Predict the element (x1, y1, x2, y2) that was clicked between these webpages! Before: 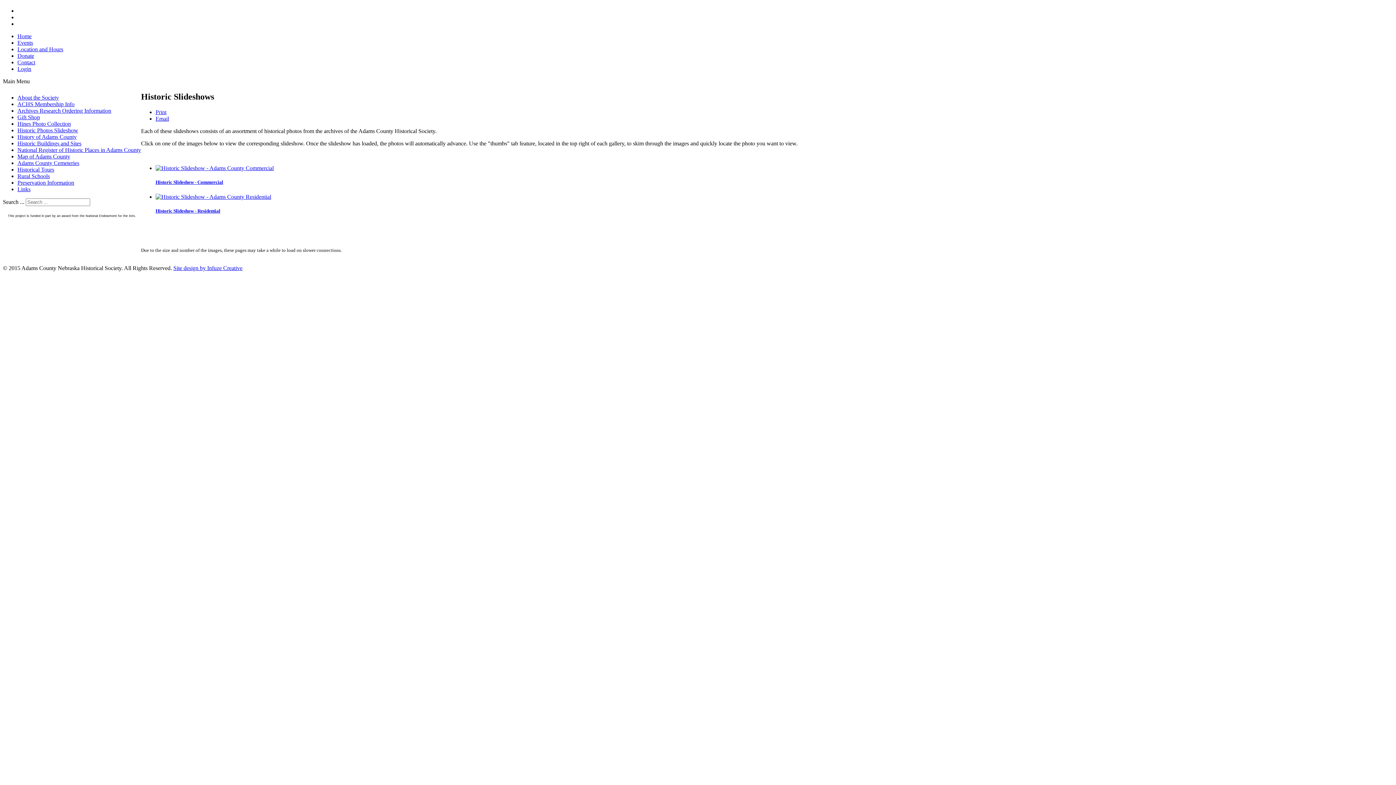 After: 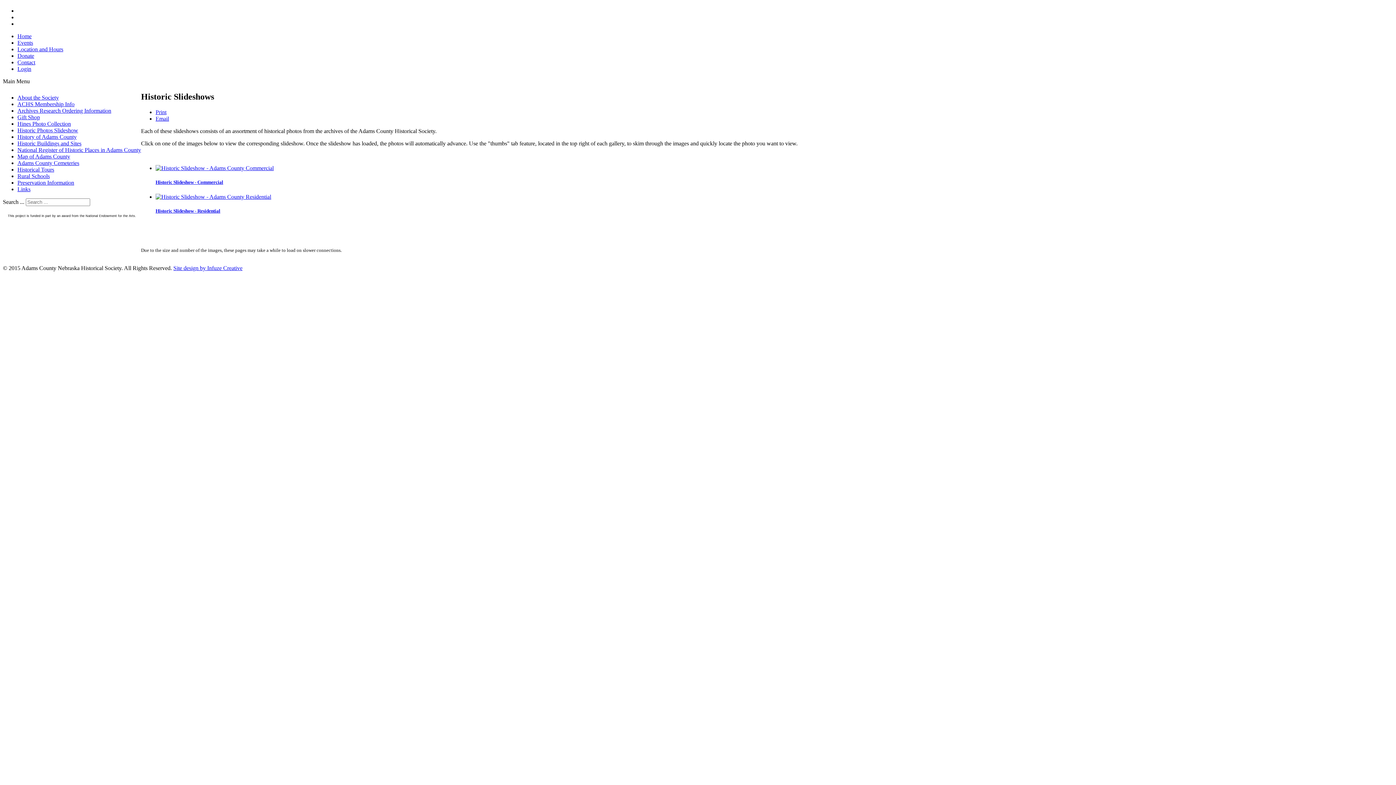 Action: label: Print bbox: (155, 109, 166, 115)